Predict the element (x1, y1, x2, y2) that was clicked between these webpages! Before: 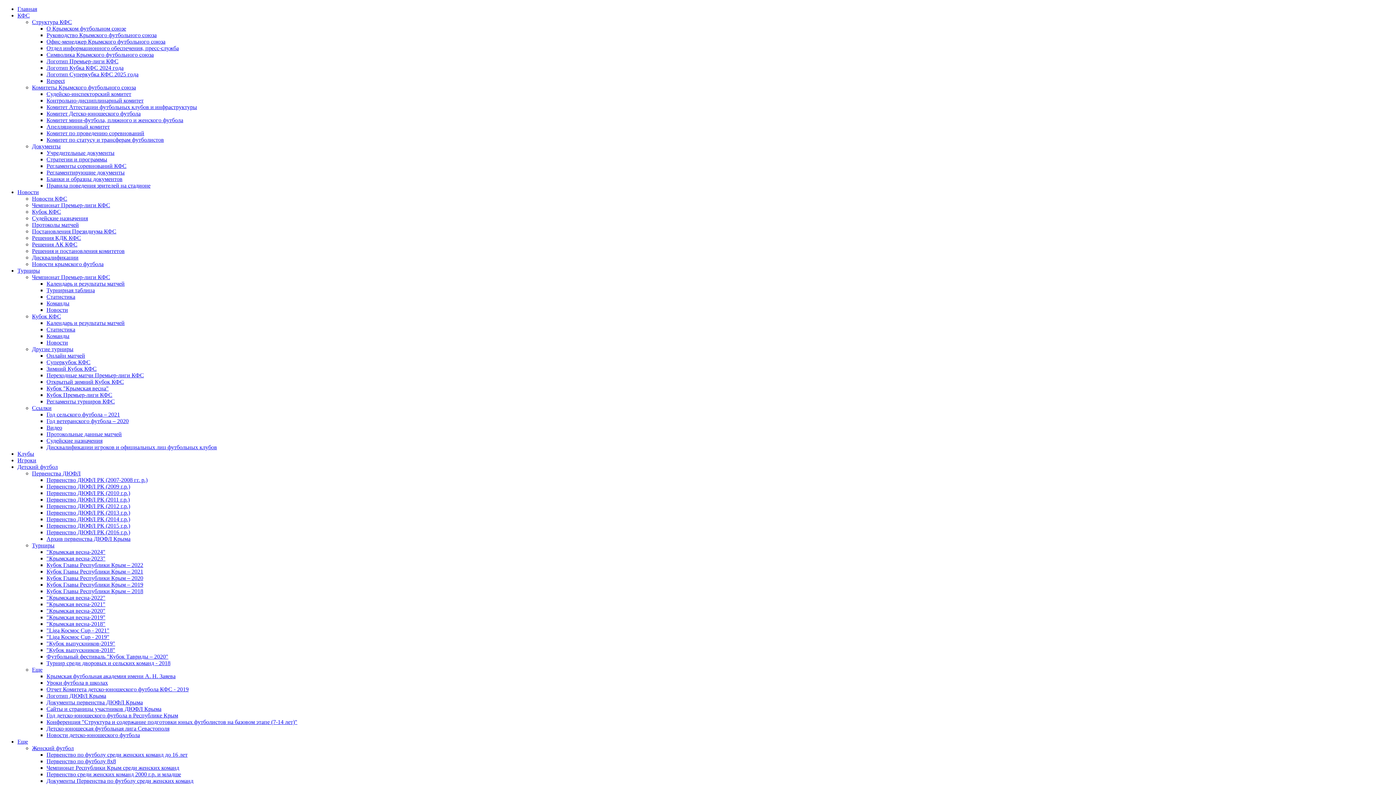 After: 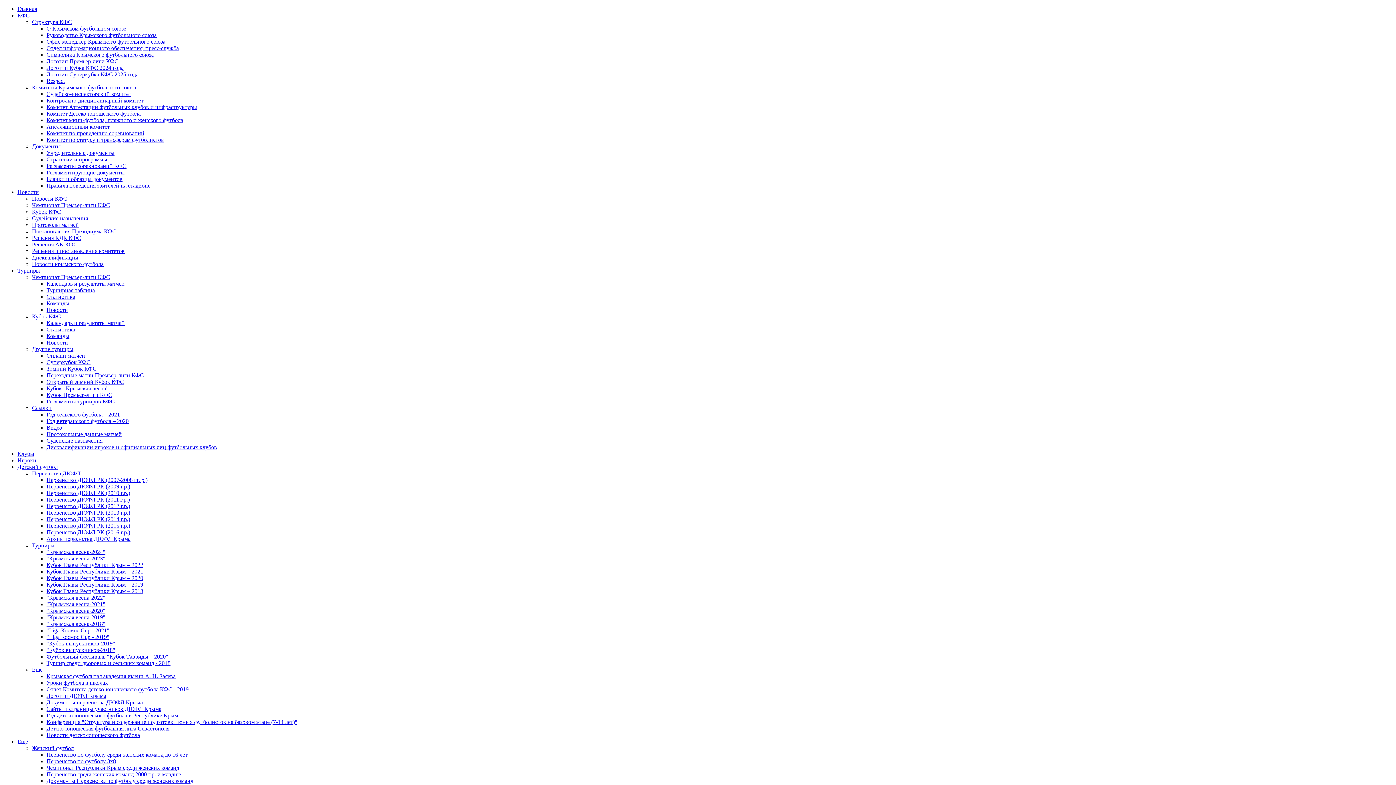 Action: bbox: (46, 758, 116, 764) label: Первенство по футболу 8х8